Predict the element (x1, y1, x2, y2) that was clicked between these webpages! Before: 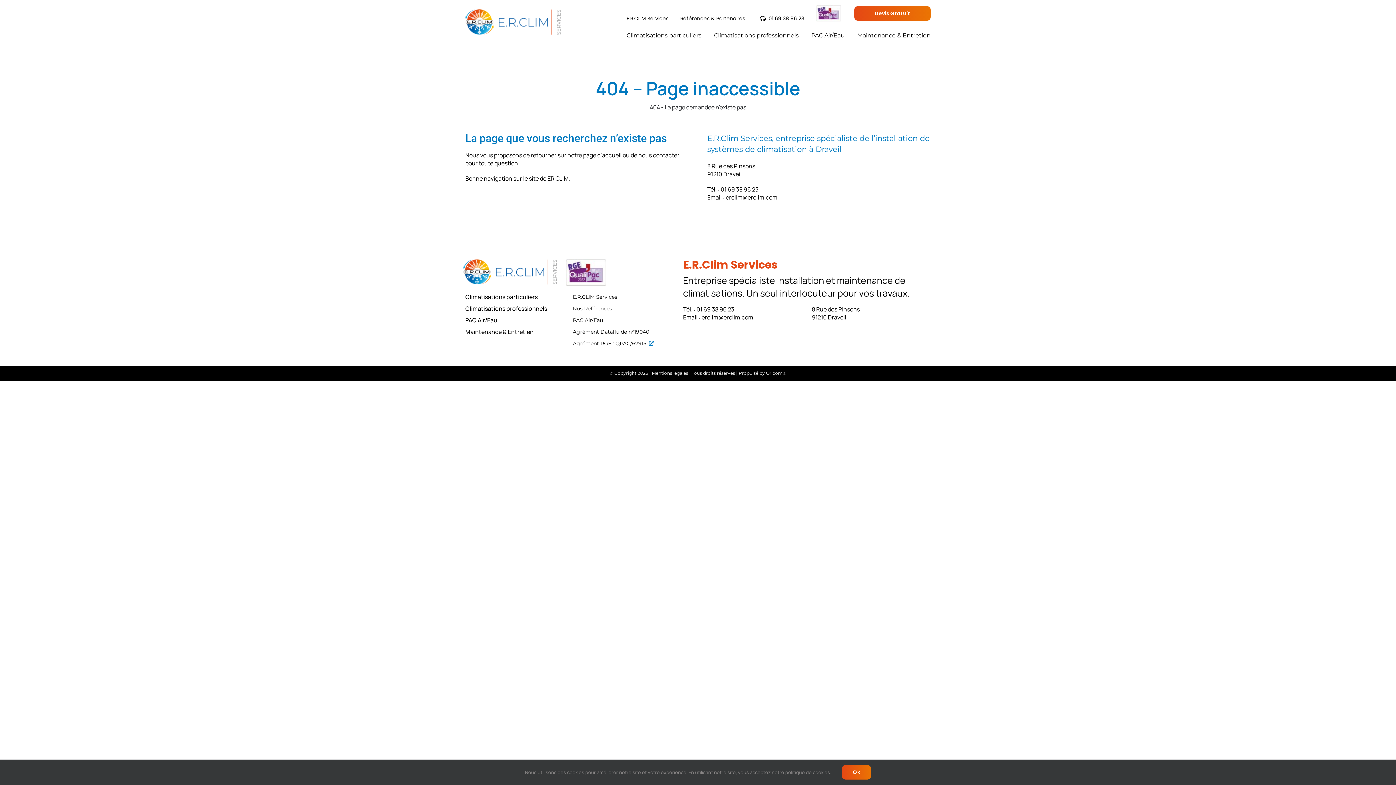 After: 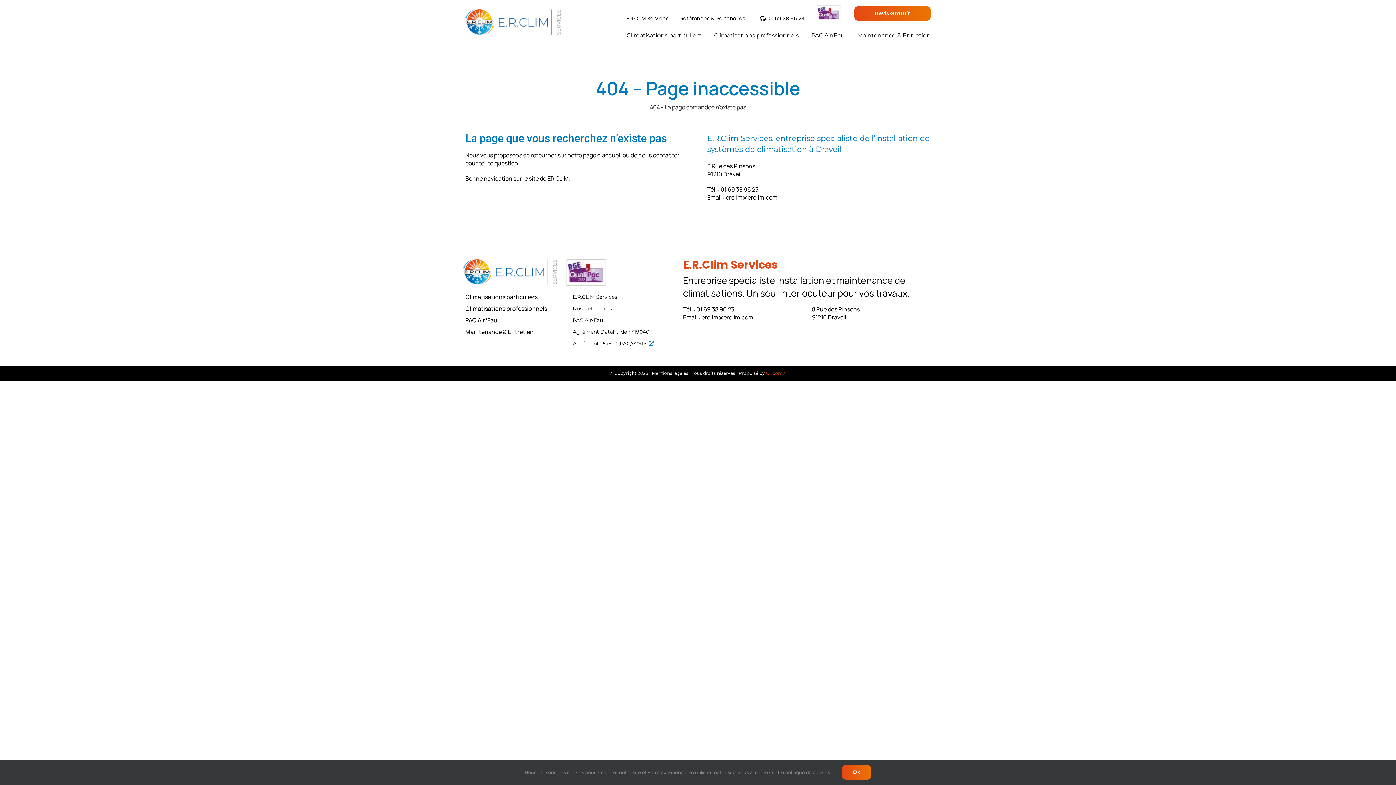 Action: bbox: (766, 370, 786, 376) label: Oricom®